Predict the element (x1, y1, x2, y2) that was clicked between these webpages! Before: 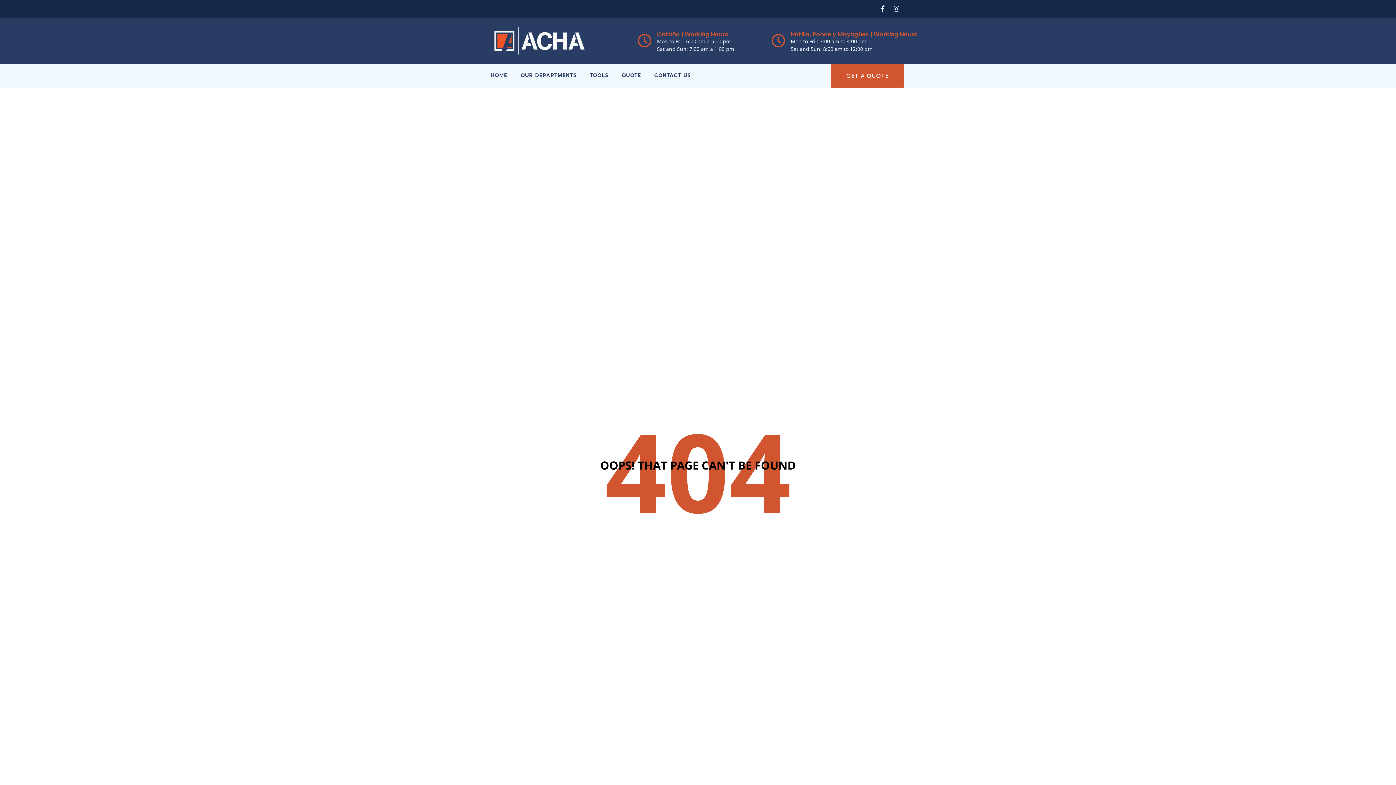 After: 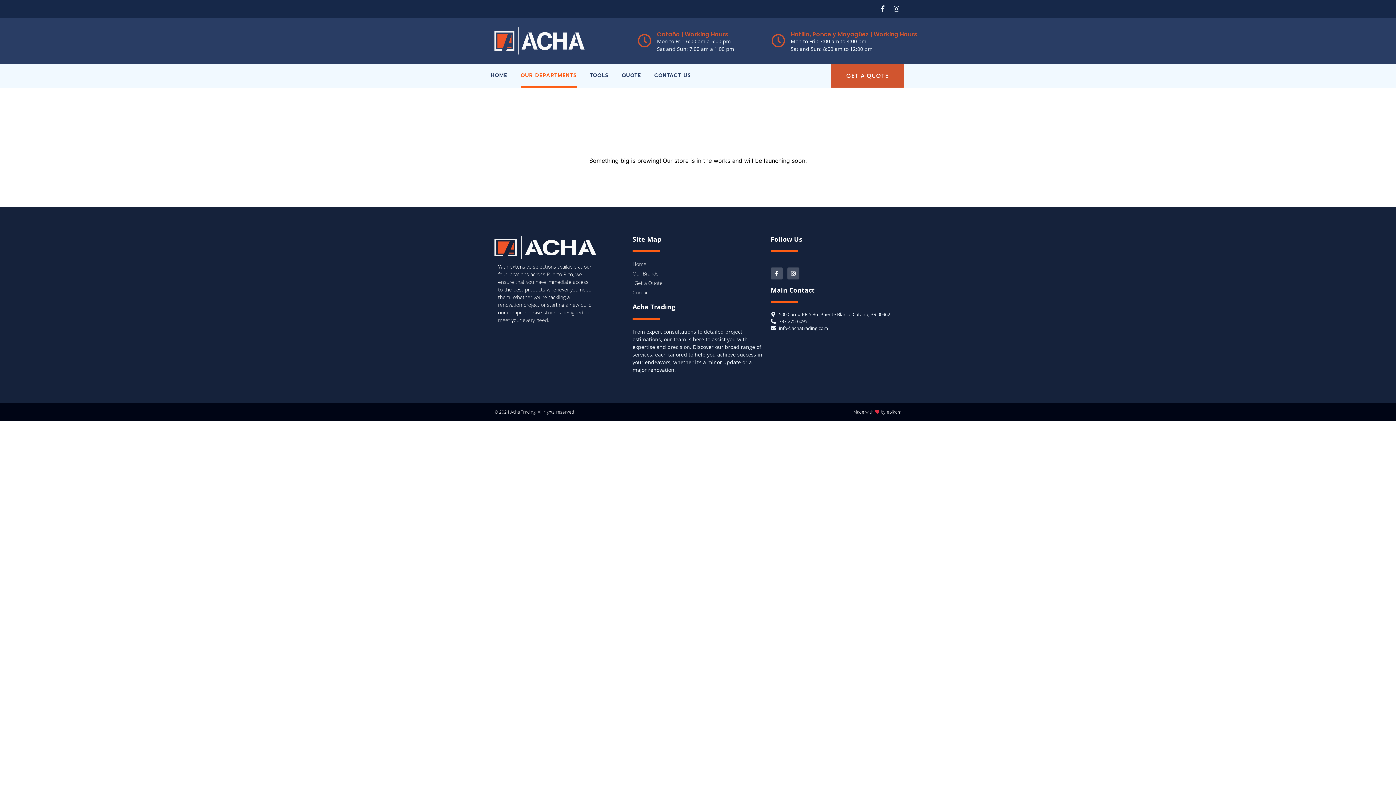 Action: label: OUR DEPARTMENTS bbox: (520, 63, 576, 87)